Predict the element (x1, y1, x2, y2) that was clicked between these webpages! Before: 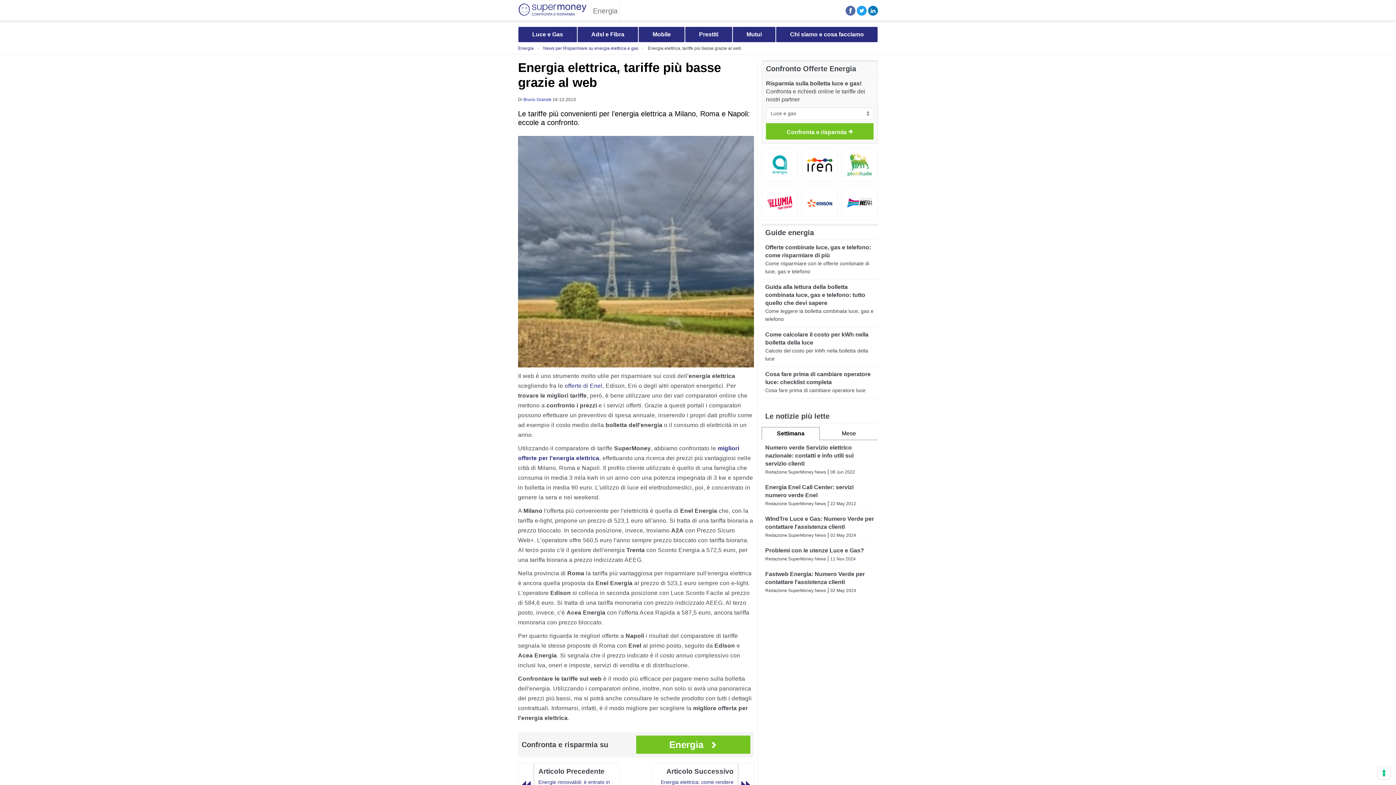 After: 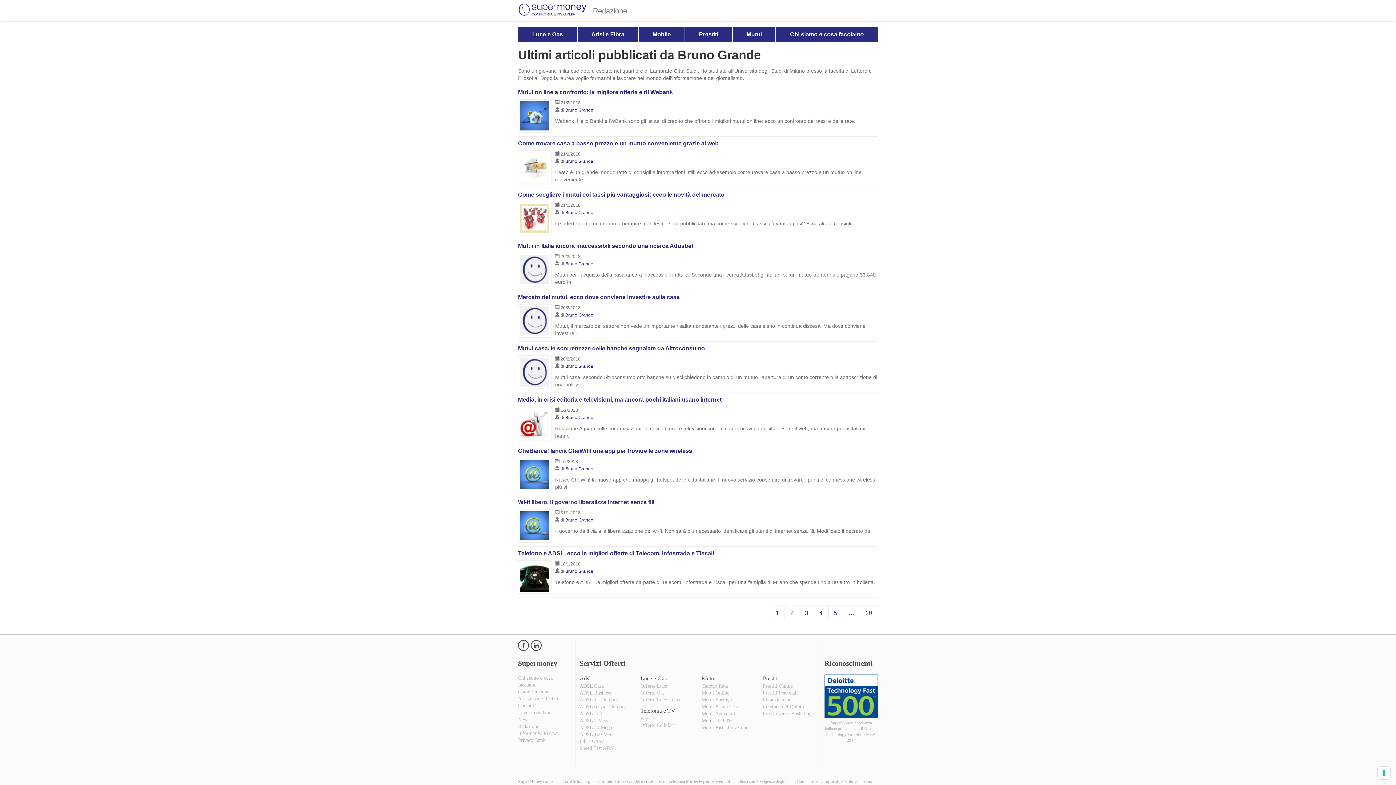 Action: bbox: (523, 97, 551, 102) label: Bruno Grande